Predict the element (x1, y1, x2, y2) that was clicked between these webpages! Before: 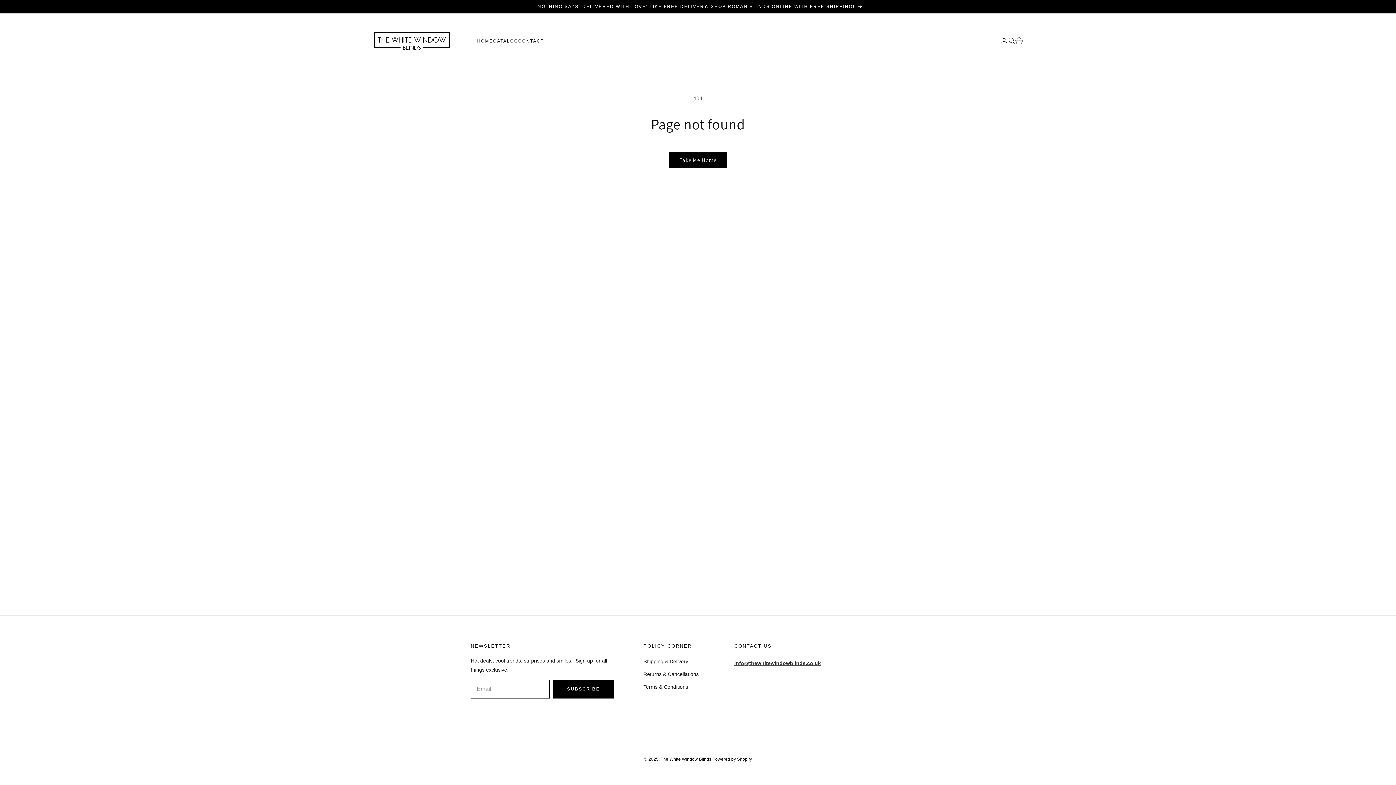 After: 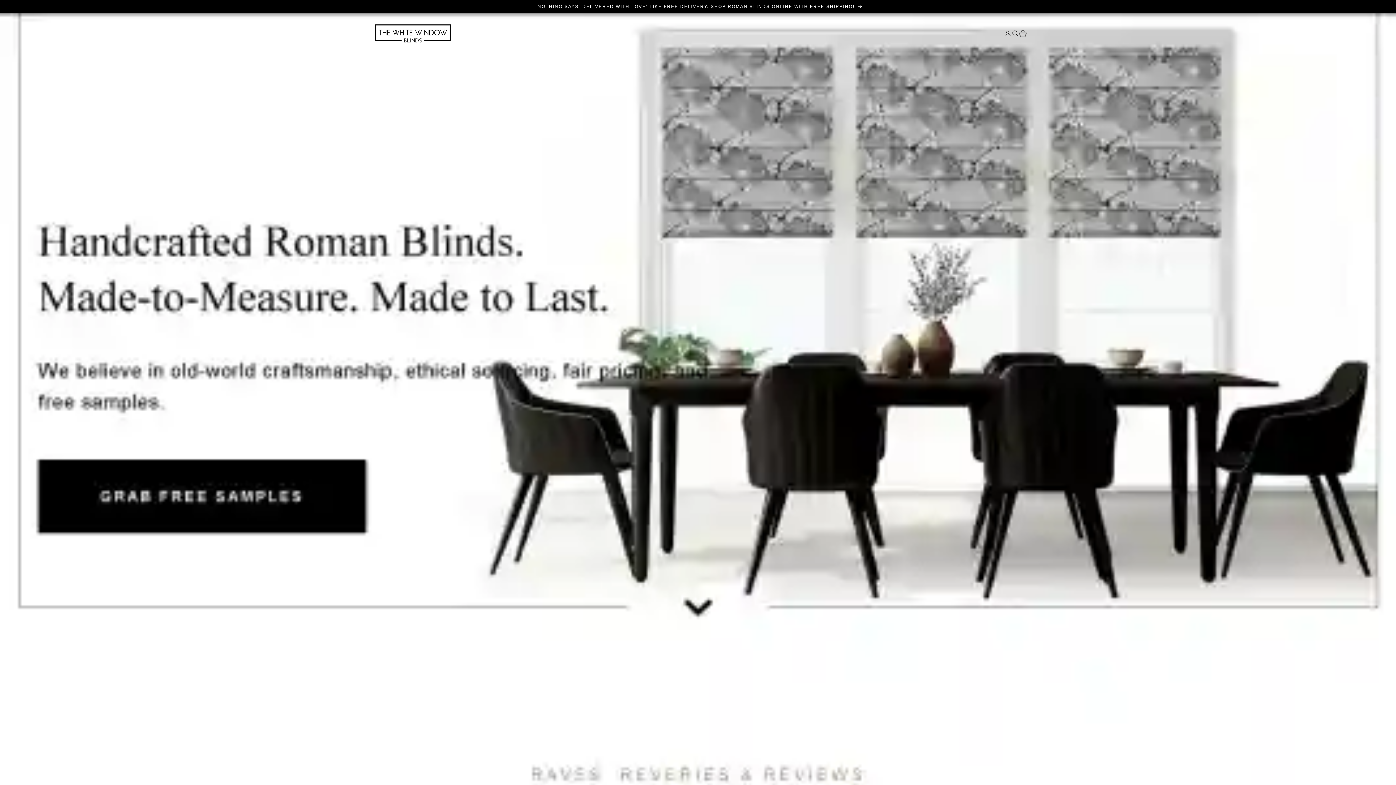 Action: bbox: (660, 757, 711, 762) label: The White Window Blinds